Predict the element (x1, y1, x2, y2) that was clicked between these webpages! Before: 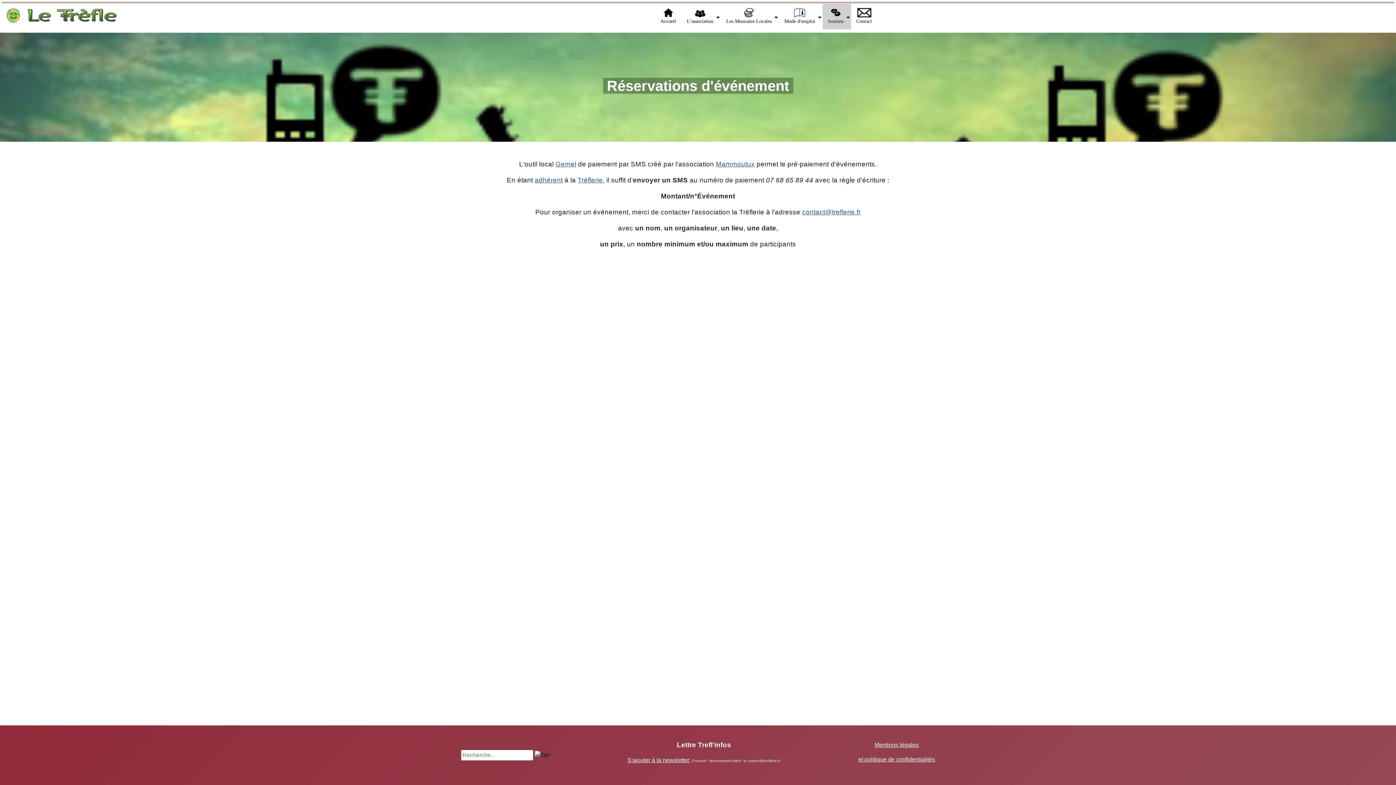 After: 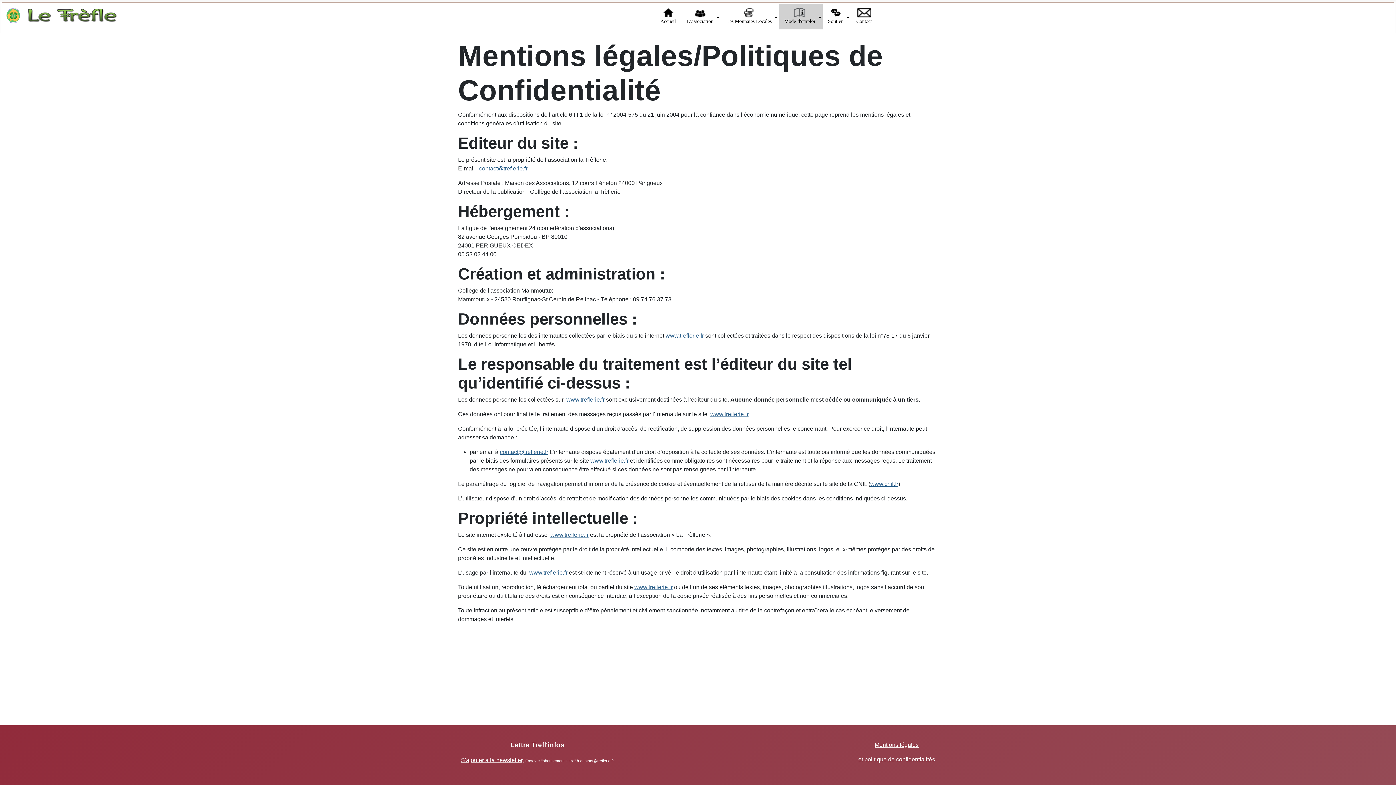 Action: bbox: (874, 742, 918, 748) label: Mentions légales